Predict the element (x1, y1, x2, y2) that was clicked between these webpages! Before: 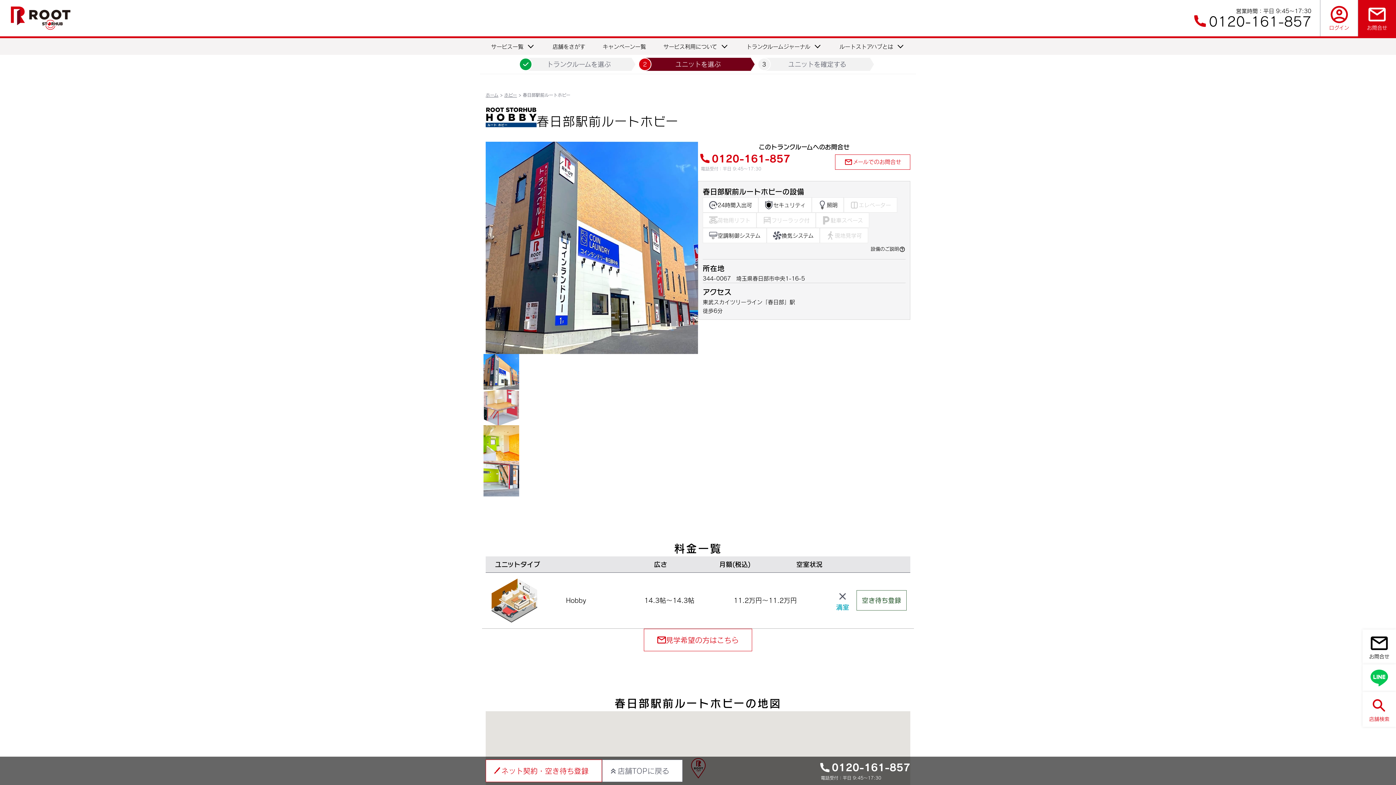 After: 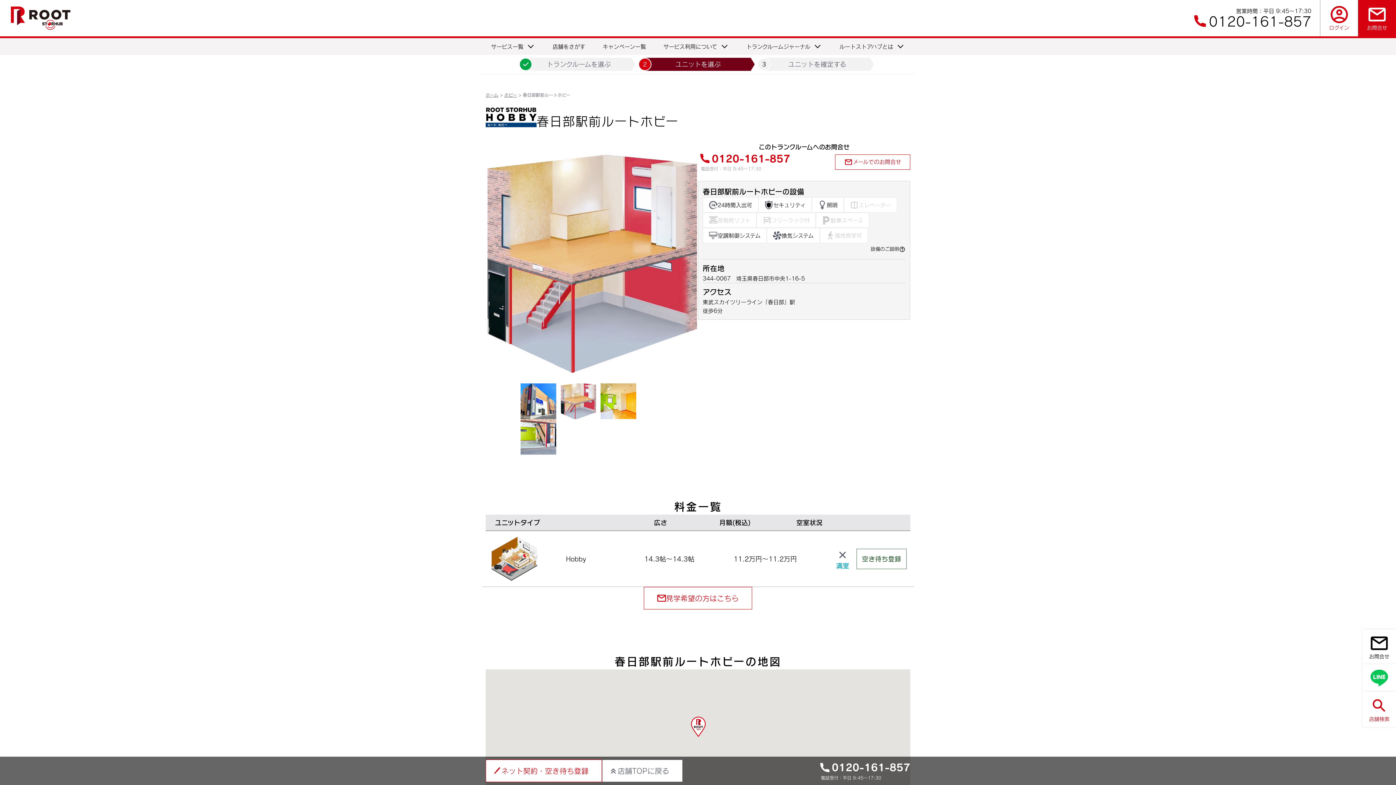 Action: bbox: (483, 389, 519, 425)